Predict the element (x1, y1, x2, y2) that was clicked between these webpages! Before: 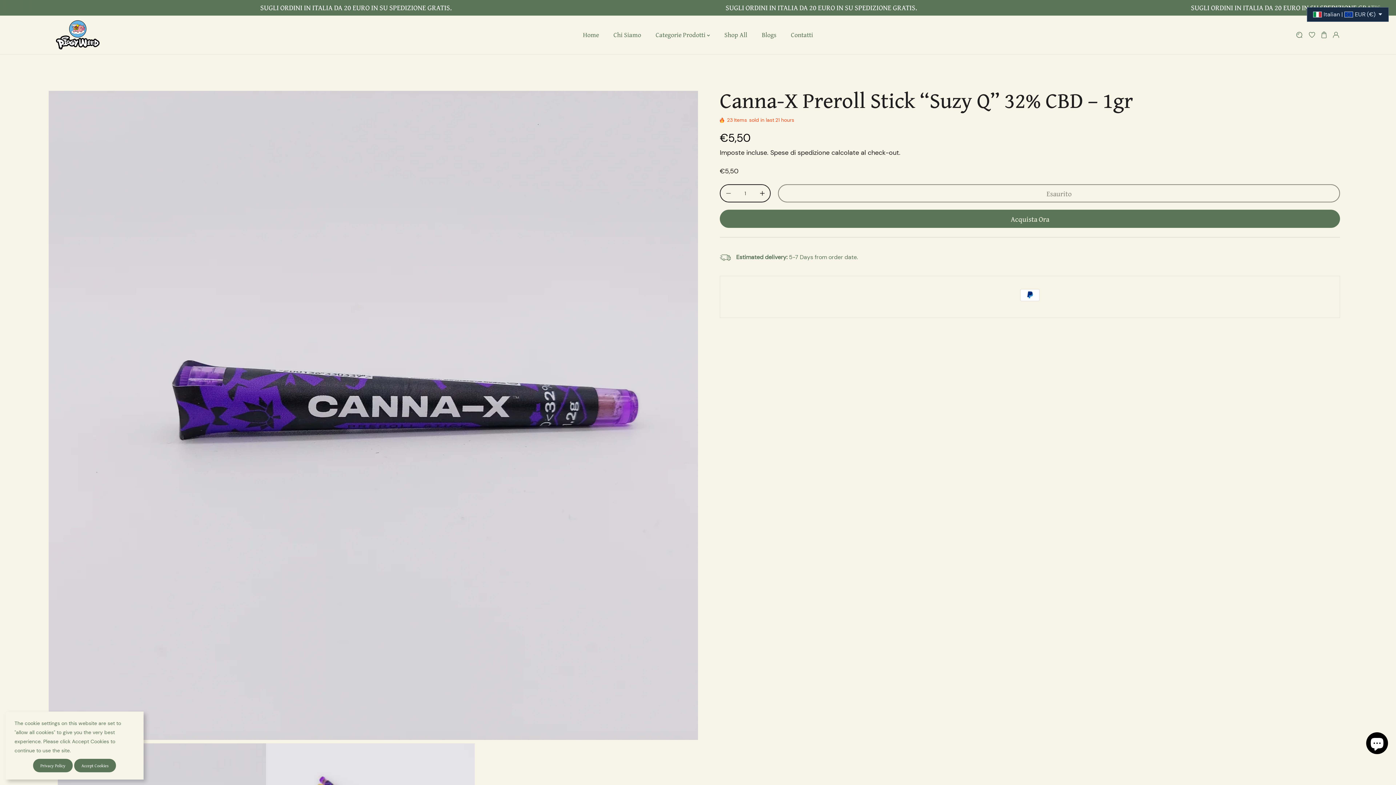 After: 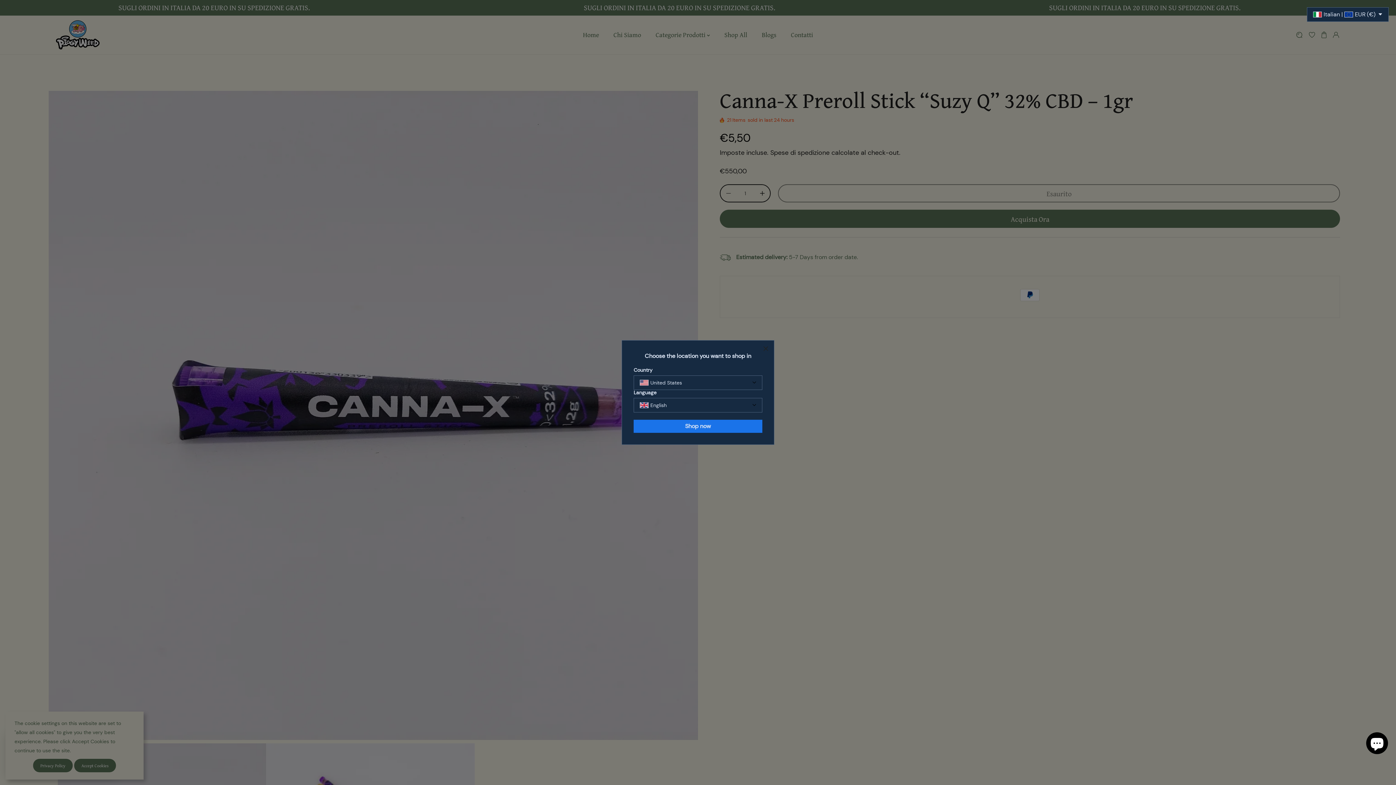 Action: label: Diminuisci quantità per Canna-X Preroll Stick “Suzy Q” 32% CBD – 1gr bbox: (720, 184, 736, 202)